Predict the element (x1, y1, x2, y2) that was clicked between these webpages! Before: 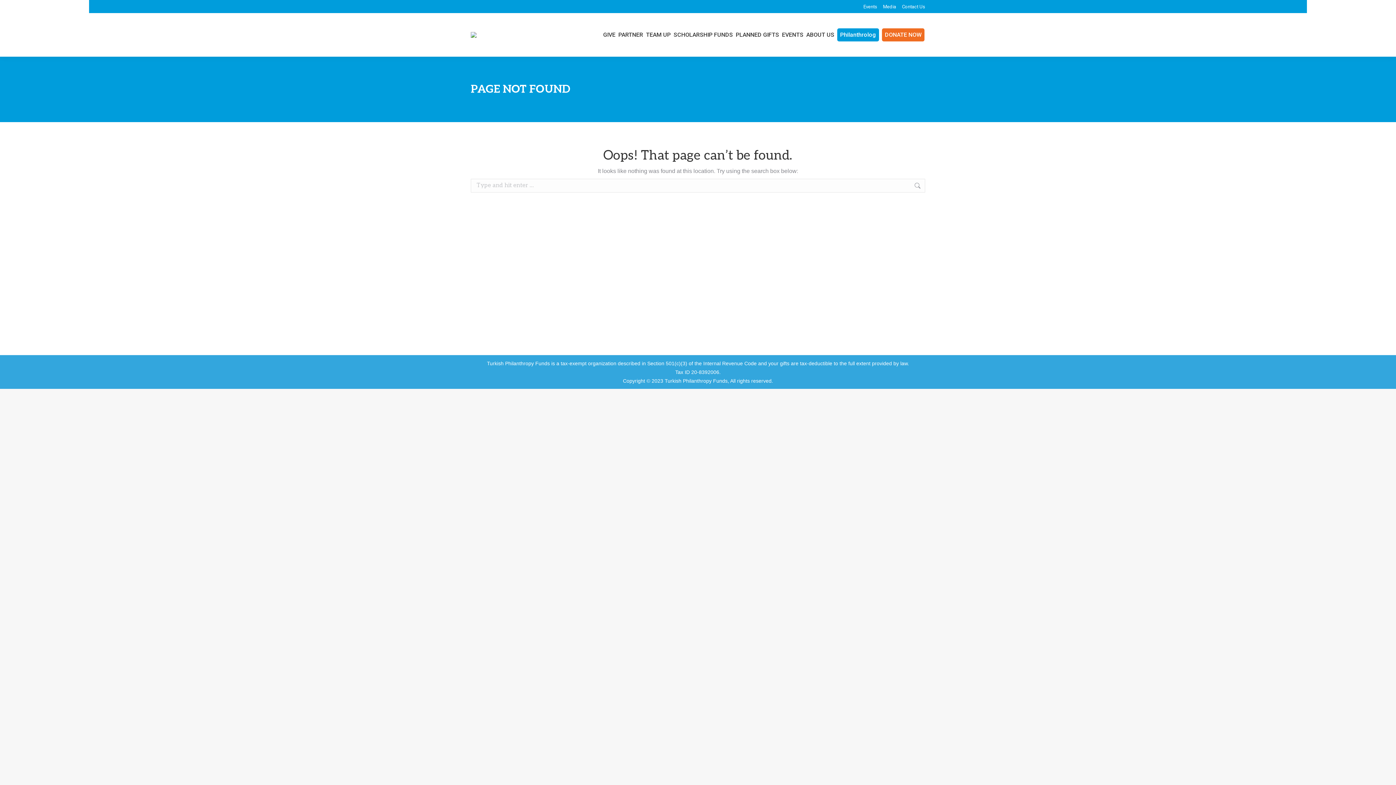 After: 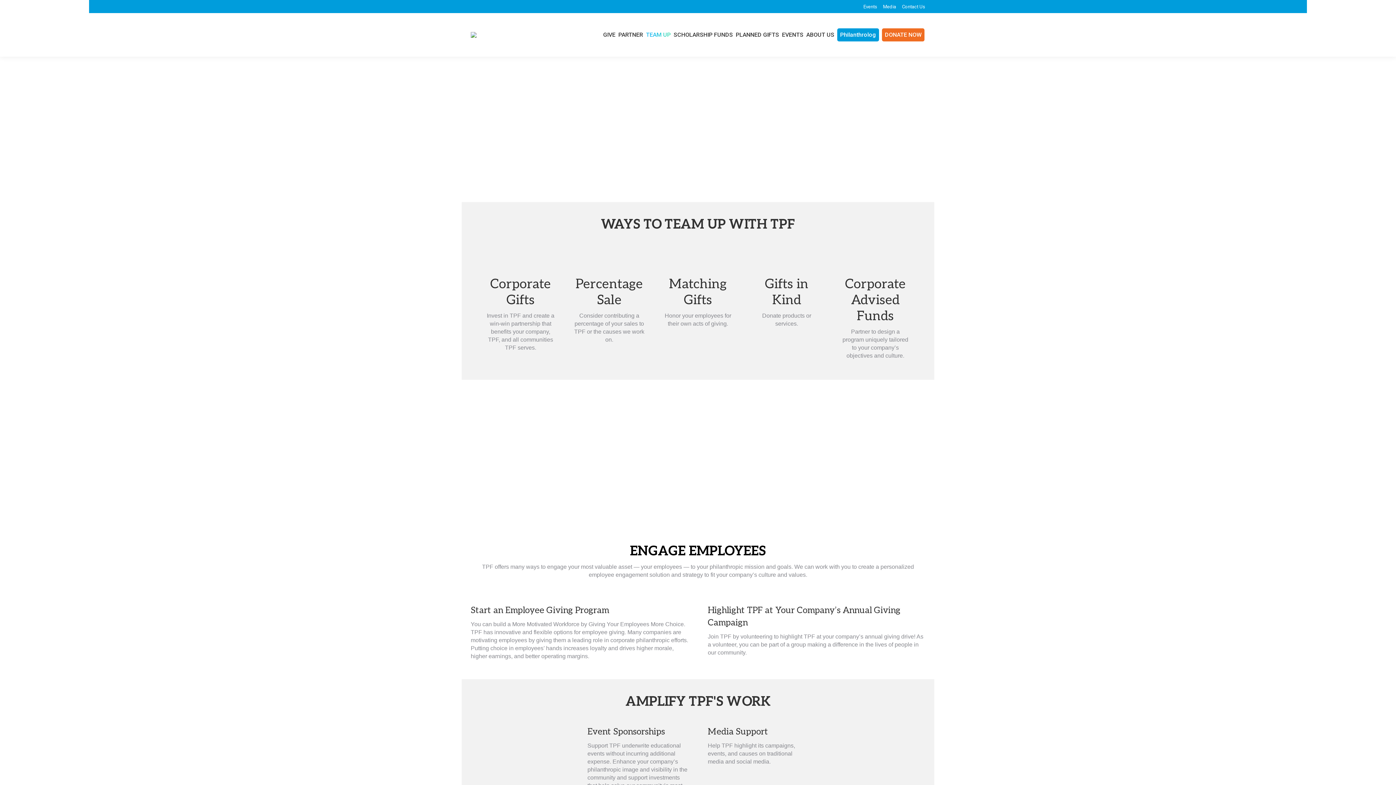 Action: label: TEAM UP bbox: (645, 19, 671, 50)